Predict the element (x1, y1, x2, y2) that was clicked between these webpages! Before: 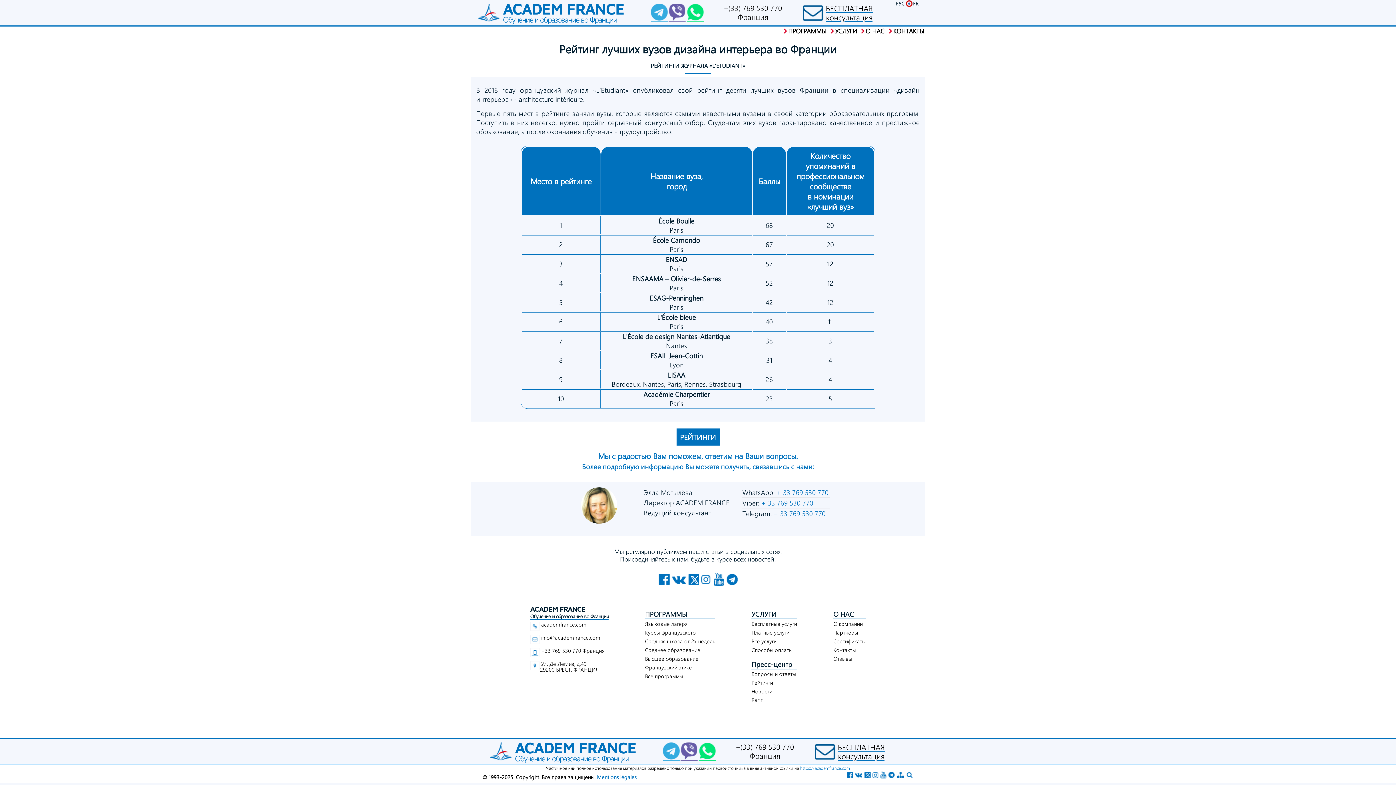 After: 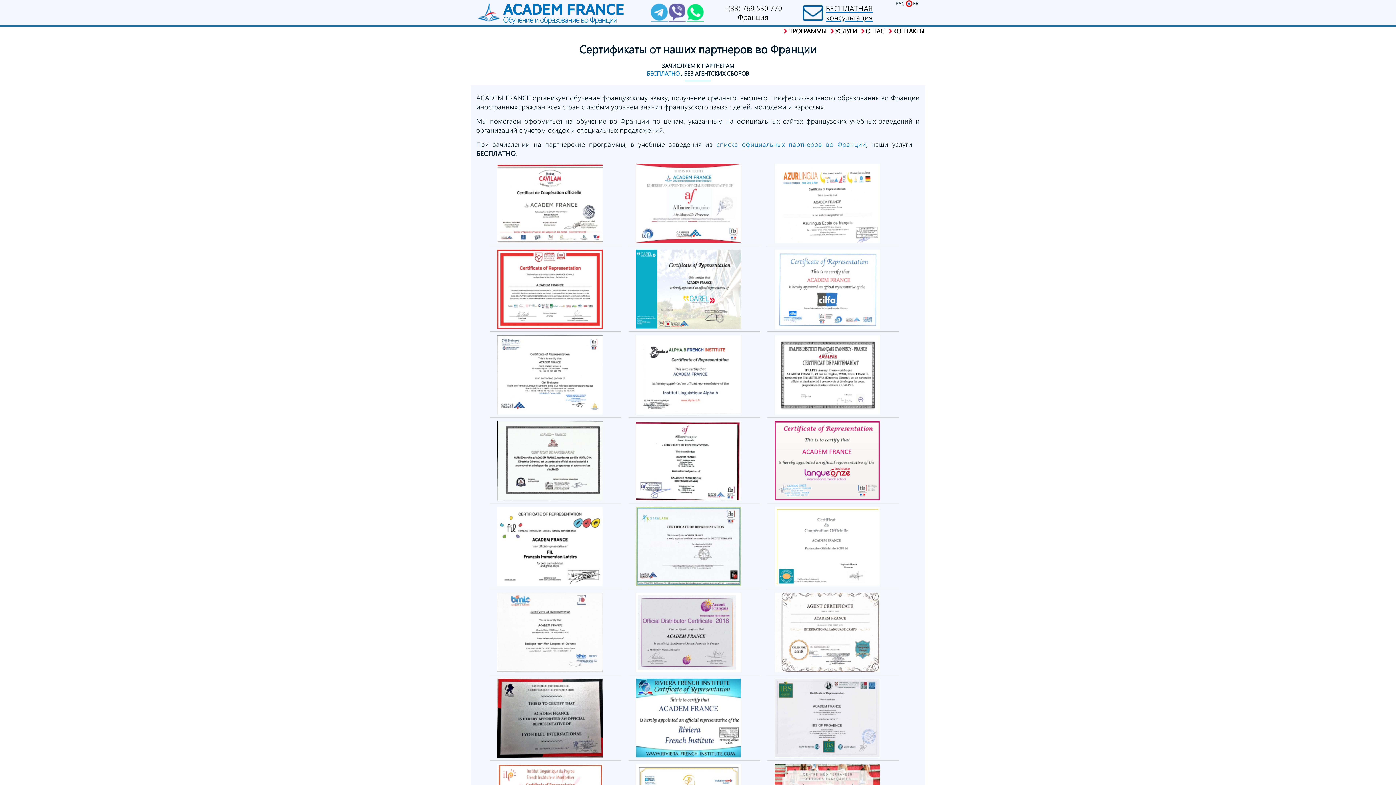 Action: bbox: (833, 637, 865, 645) label: Сертификаты